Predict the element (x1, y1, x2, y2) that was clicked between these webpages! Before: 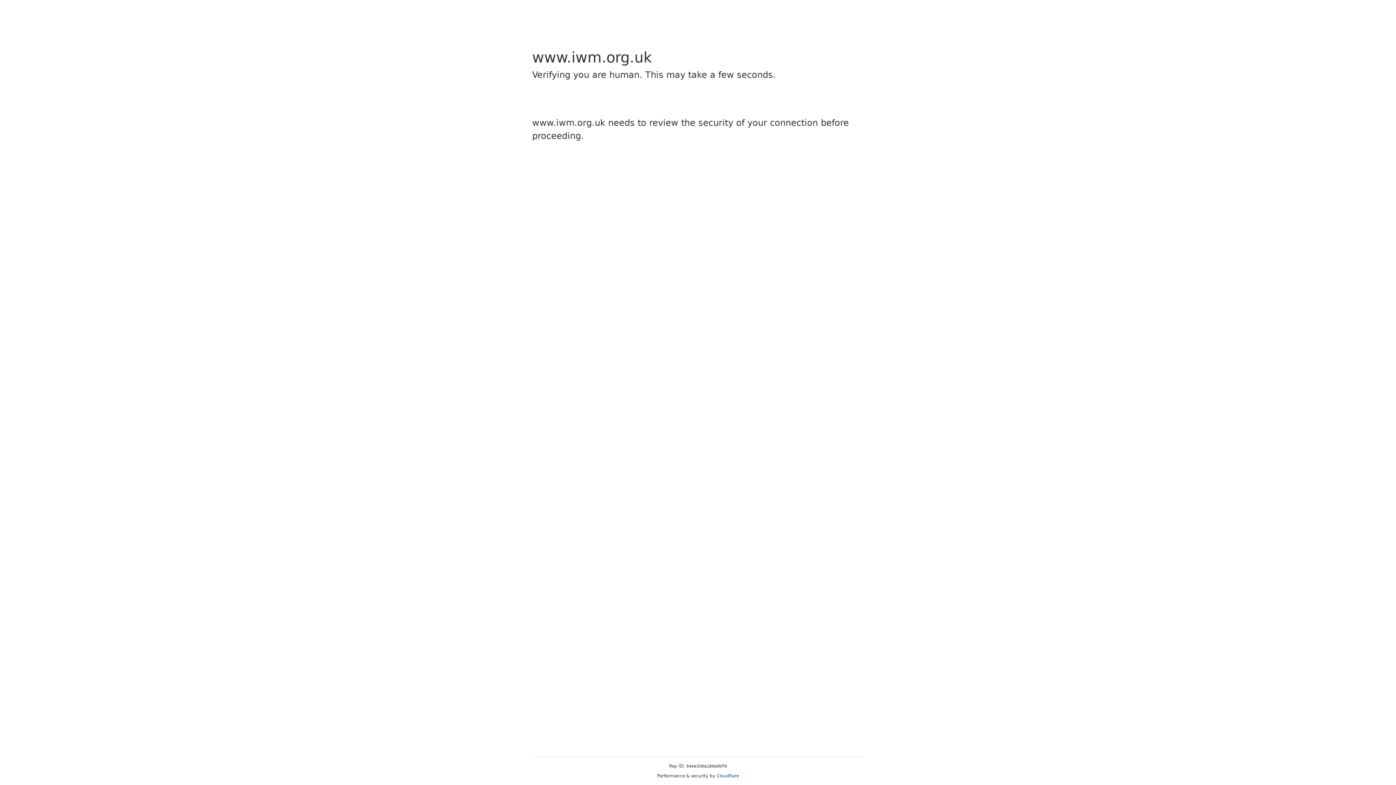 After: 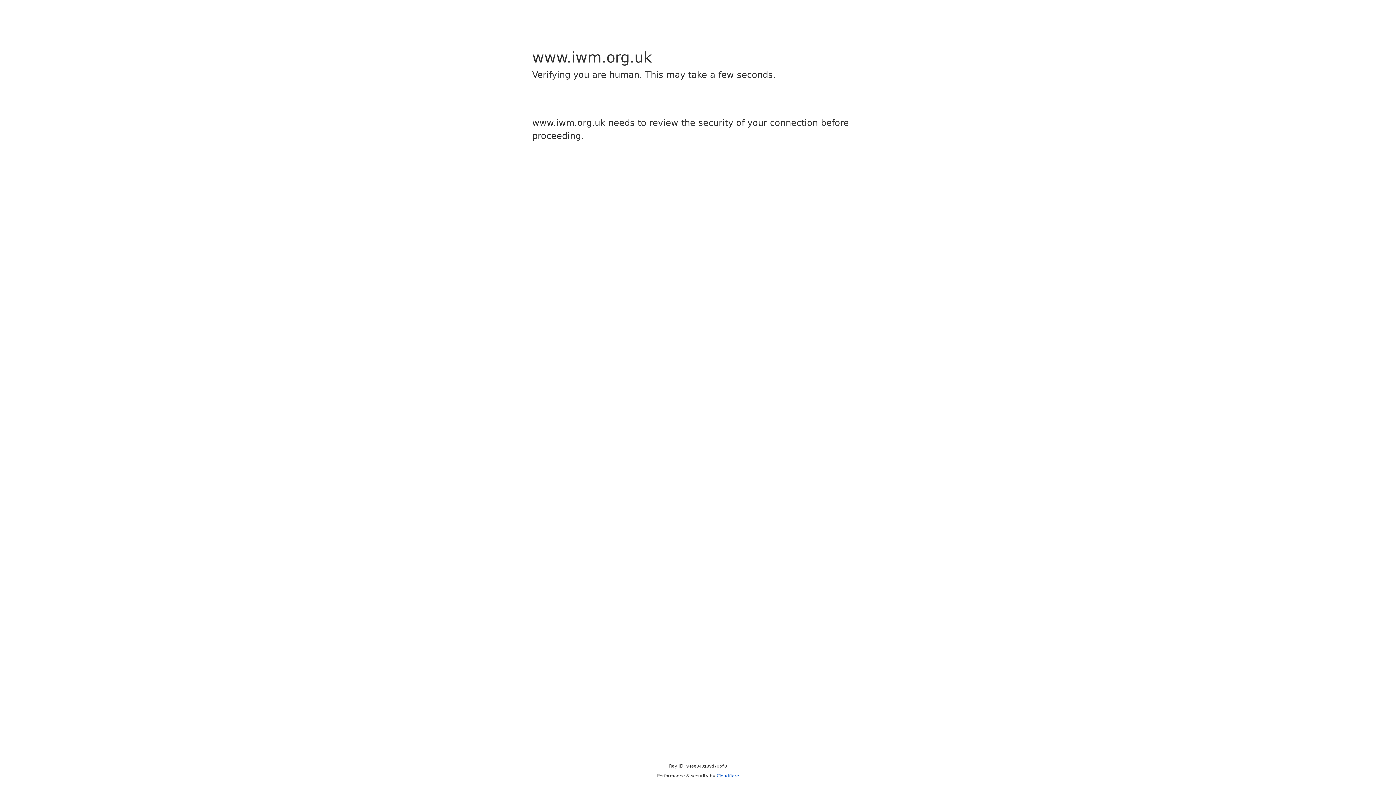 Action: bbox: (716, 773, 739, 778) label: Cloudflare